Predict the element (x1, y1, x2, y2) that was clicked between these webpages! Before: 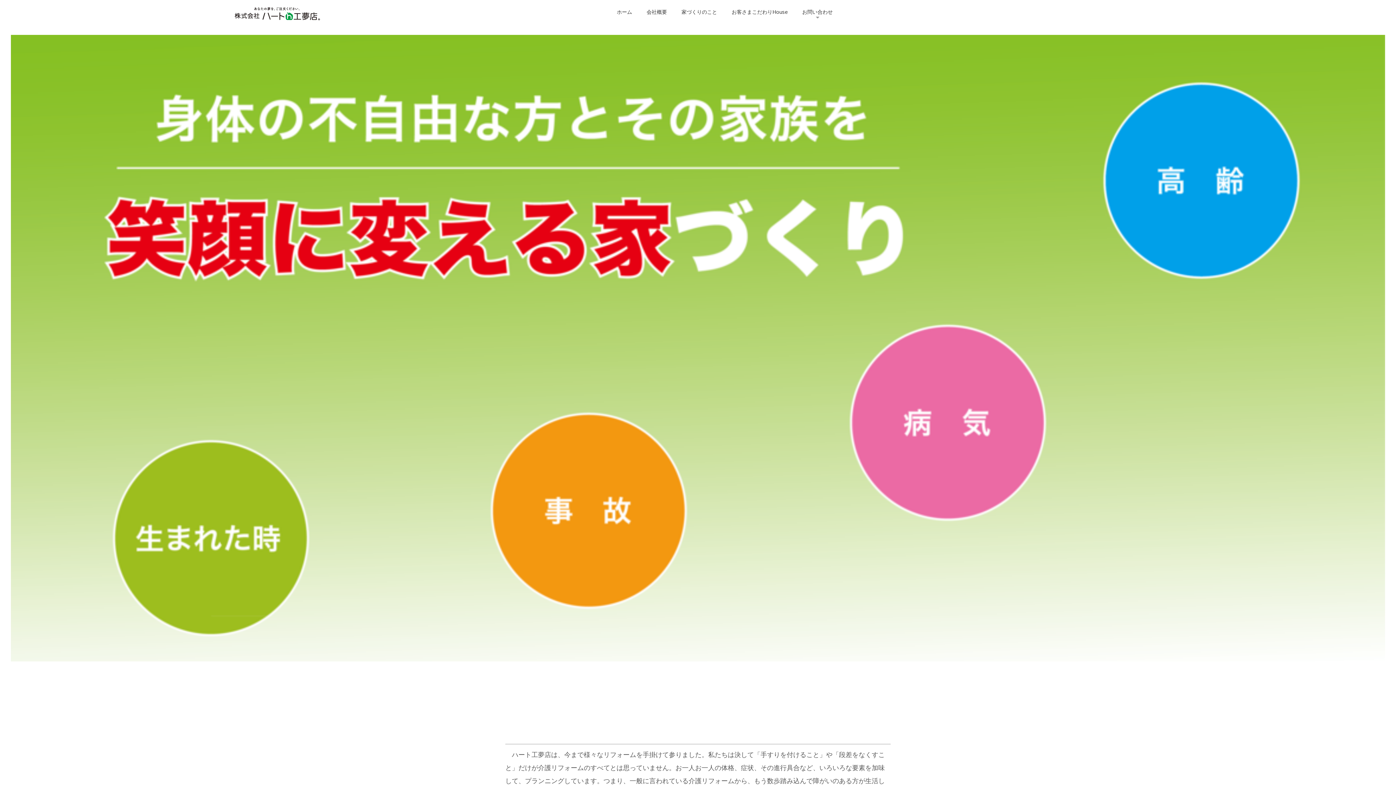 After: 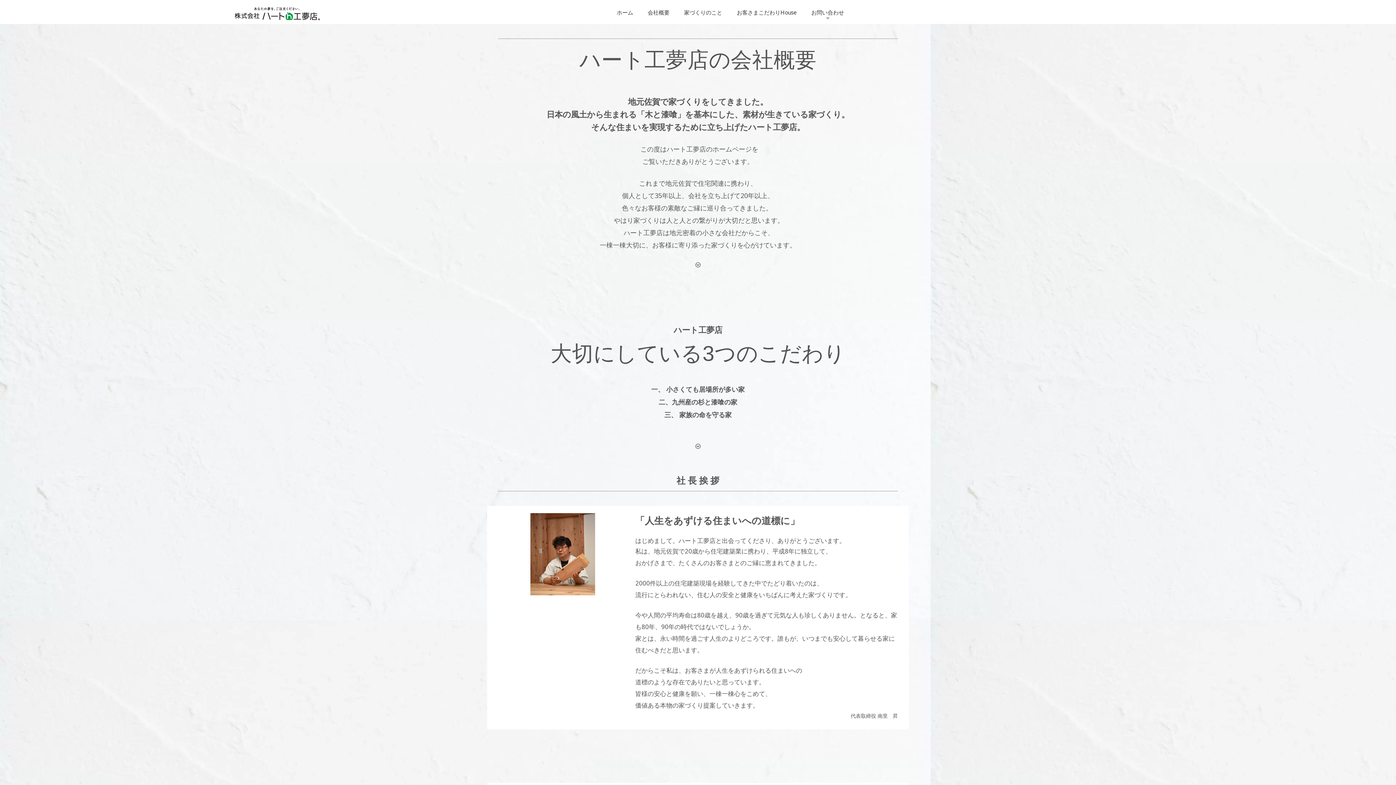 Action: label: 会社概要 bbox: (646, 8, 667, 15)